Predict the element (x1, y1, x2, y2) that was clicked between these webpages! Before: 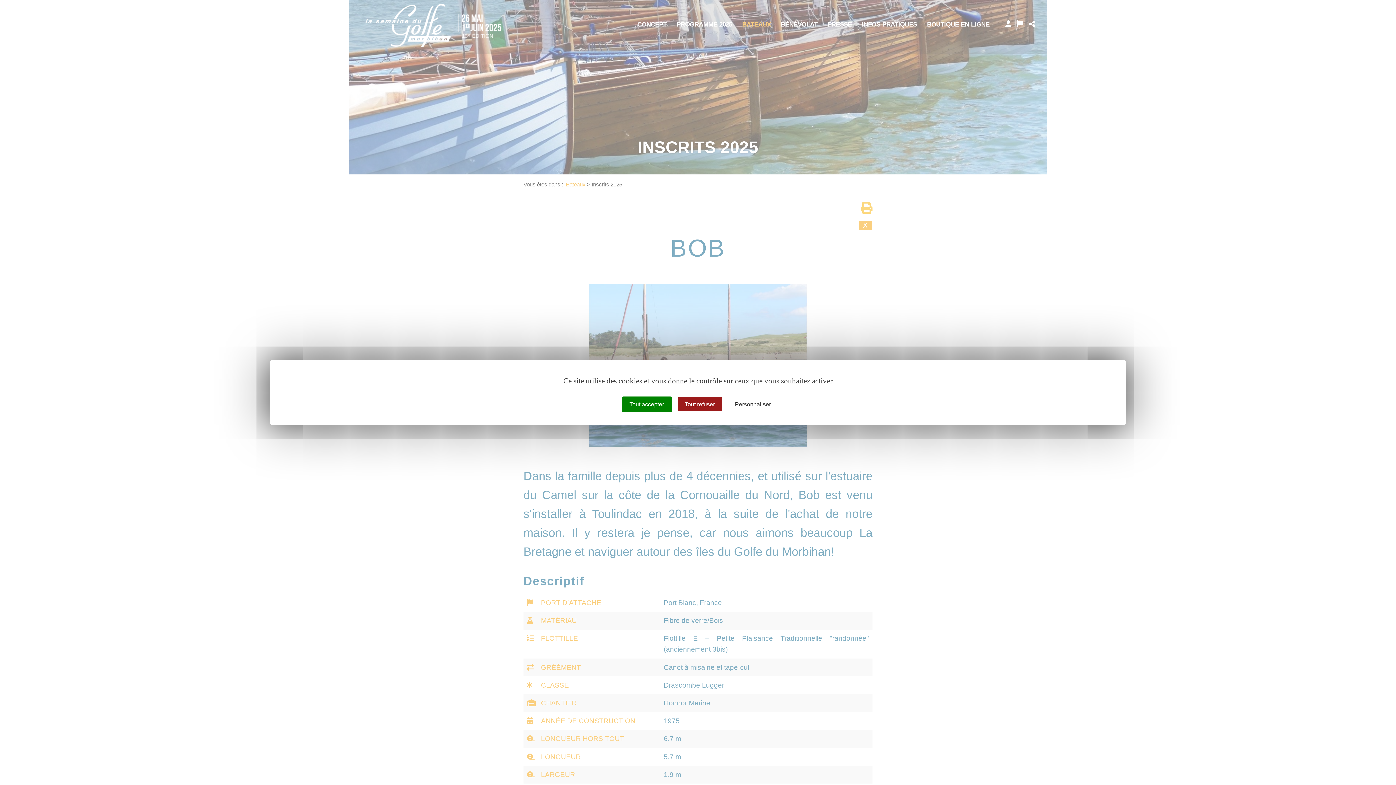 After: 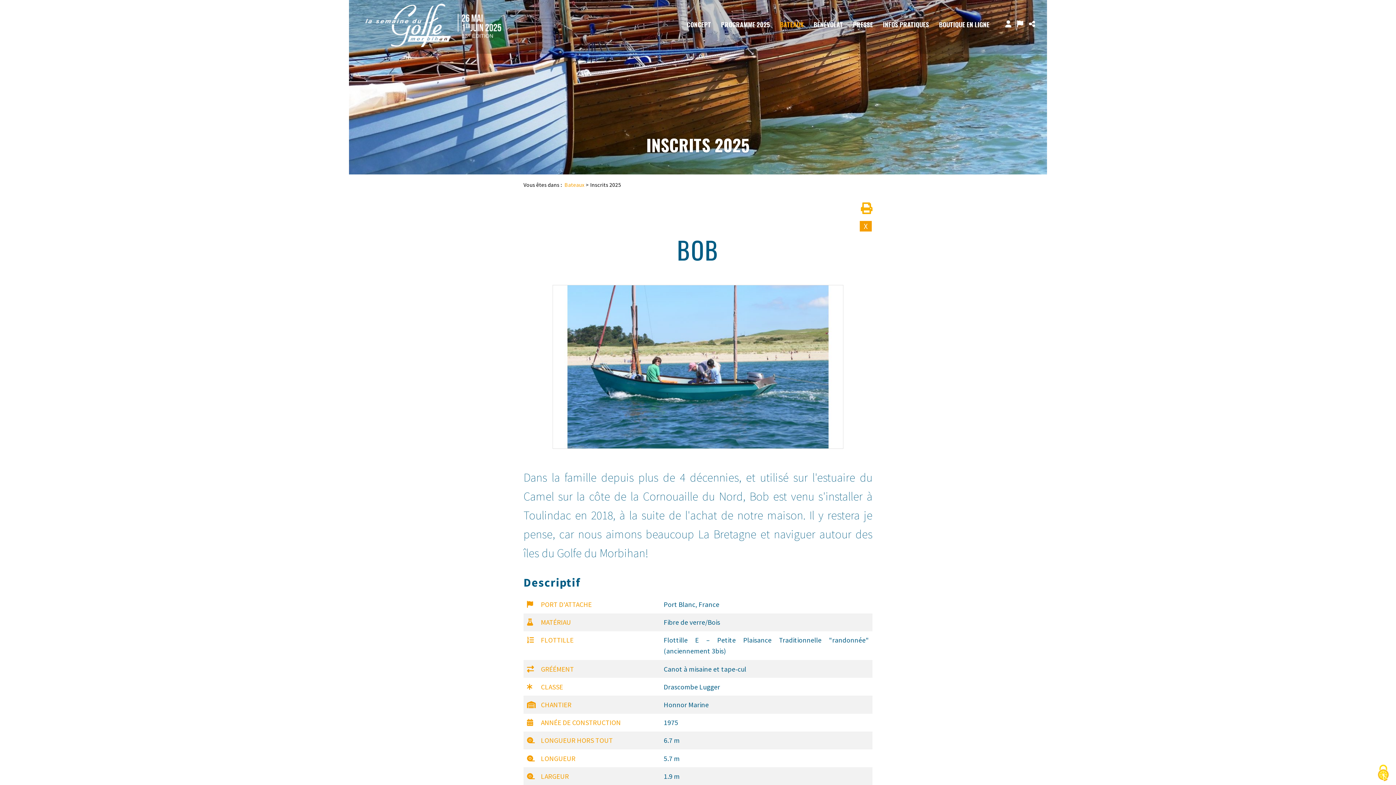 Action: label: Tout accepter bbox: (621, 396, 672, 412)